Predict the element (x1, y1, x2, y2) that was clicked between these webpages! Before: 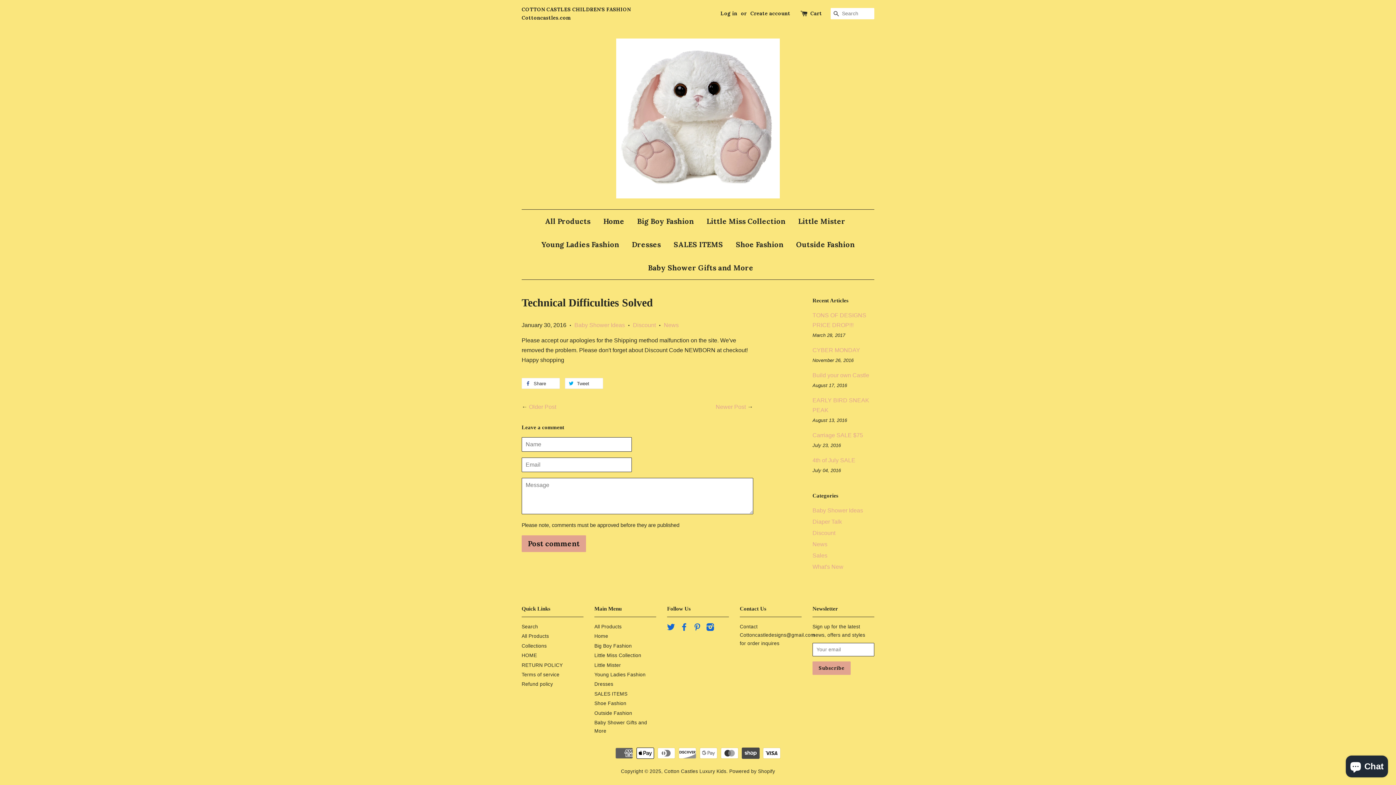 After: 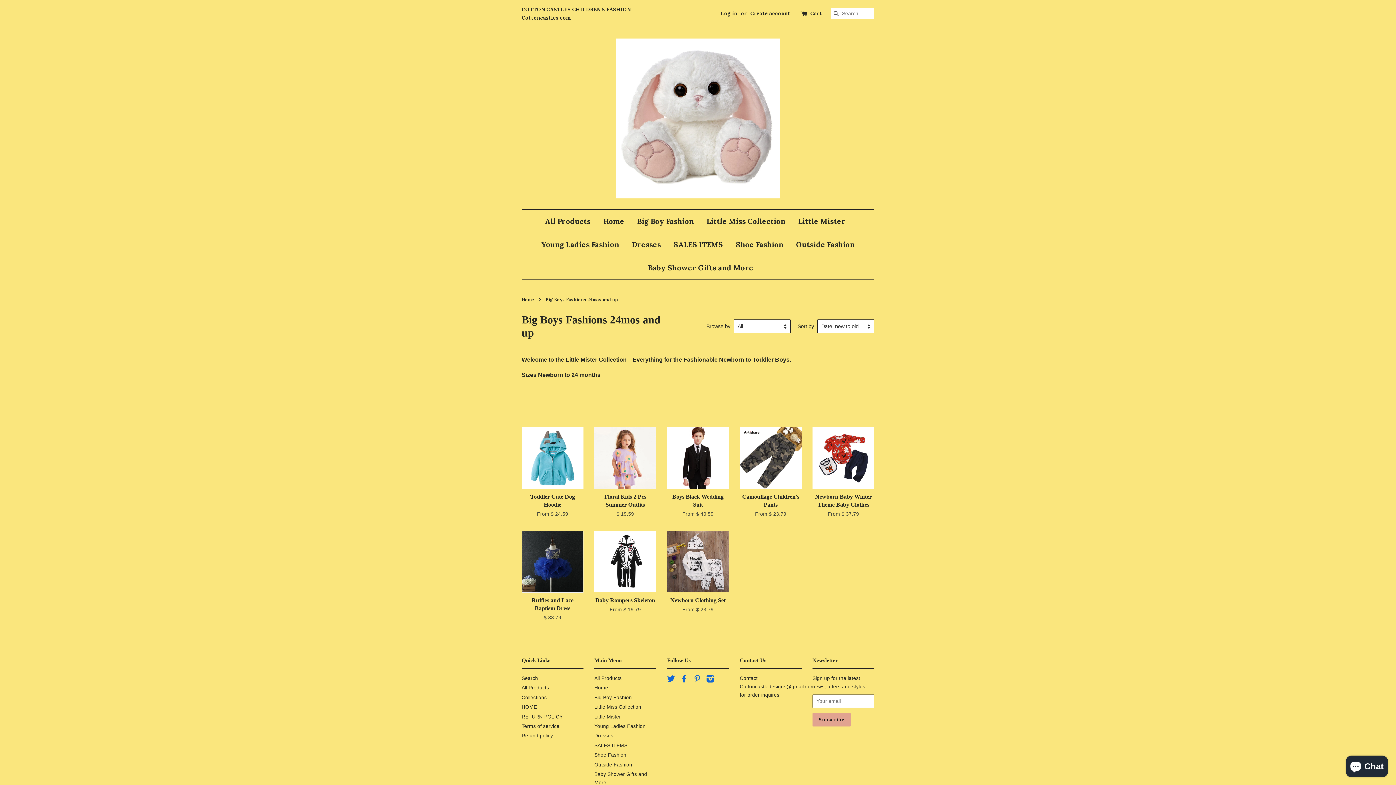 Action: label: Little Mister bbox: (594, 662, 621, 668)